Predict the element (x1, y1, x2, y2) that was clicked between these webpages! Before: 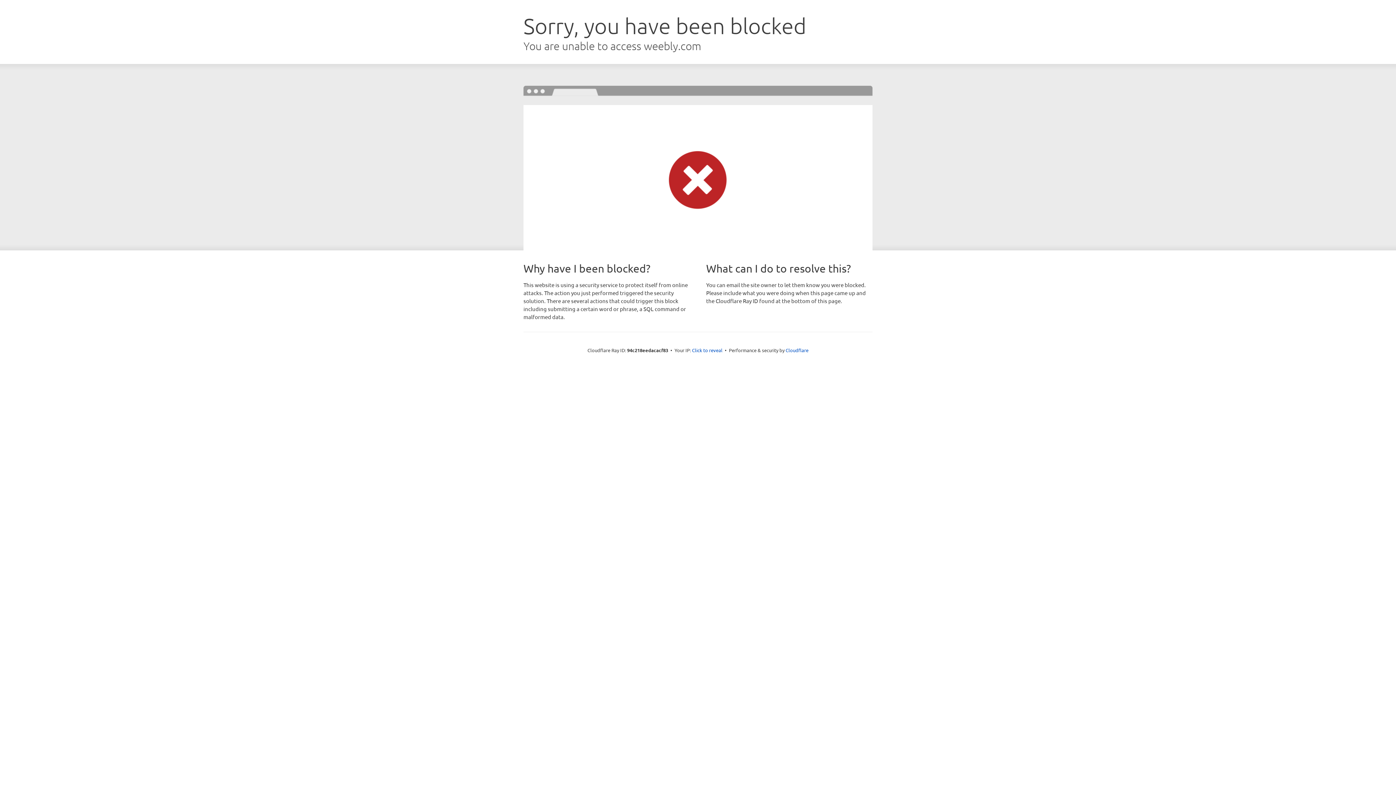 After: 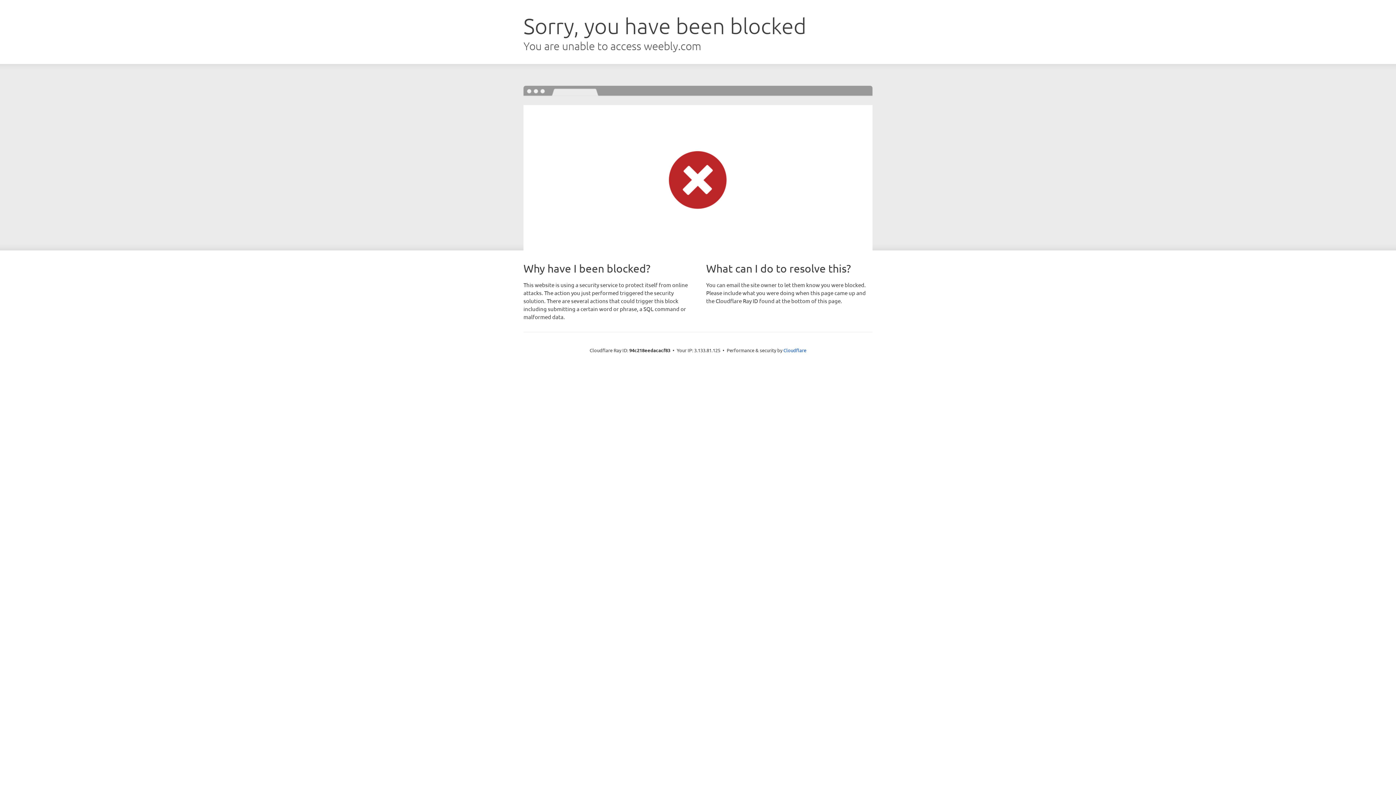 Action: bbox: (692, 346, 722, 353) label: Click to reveal